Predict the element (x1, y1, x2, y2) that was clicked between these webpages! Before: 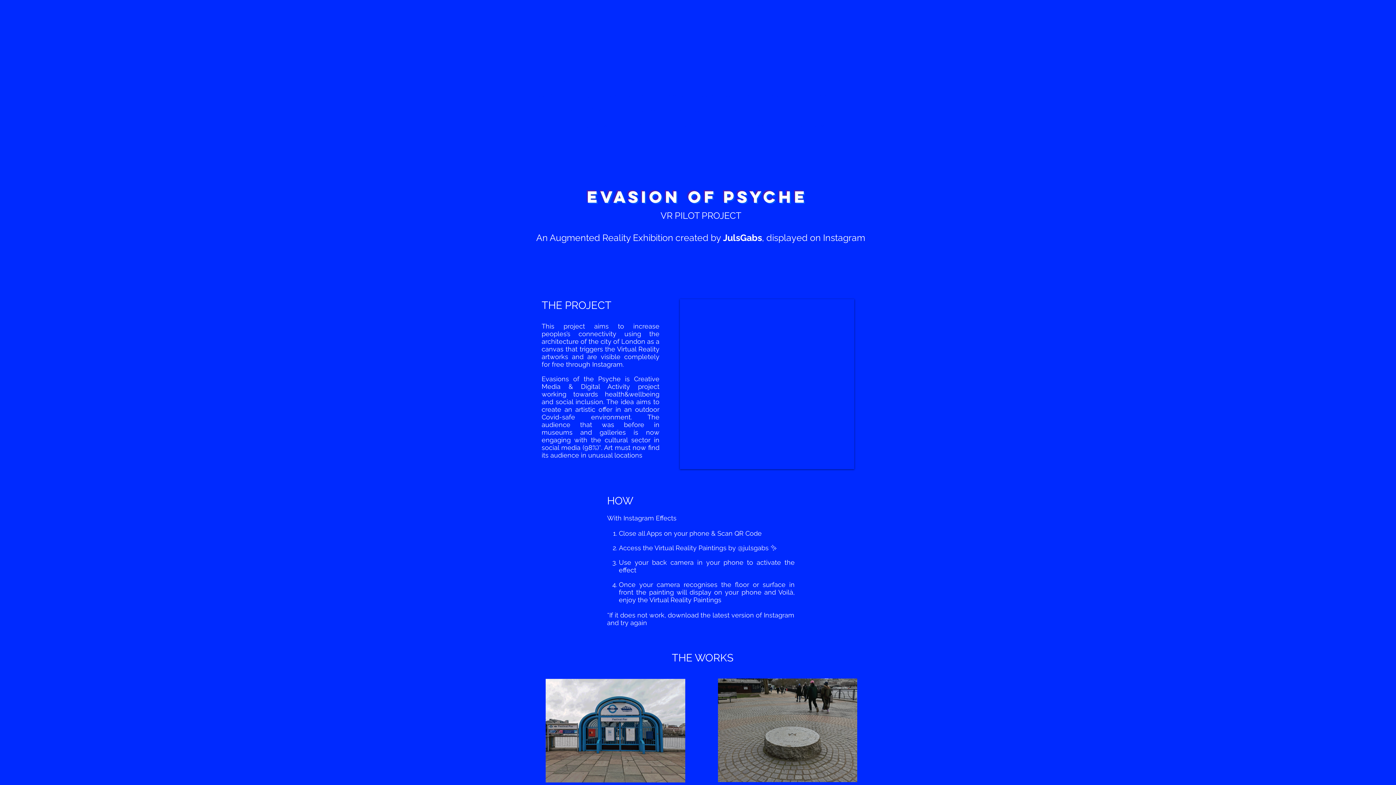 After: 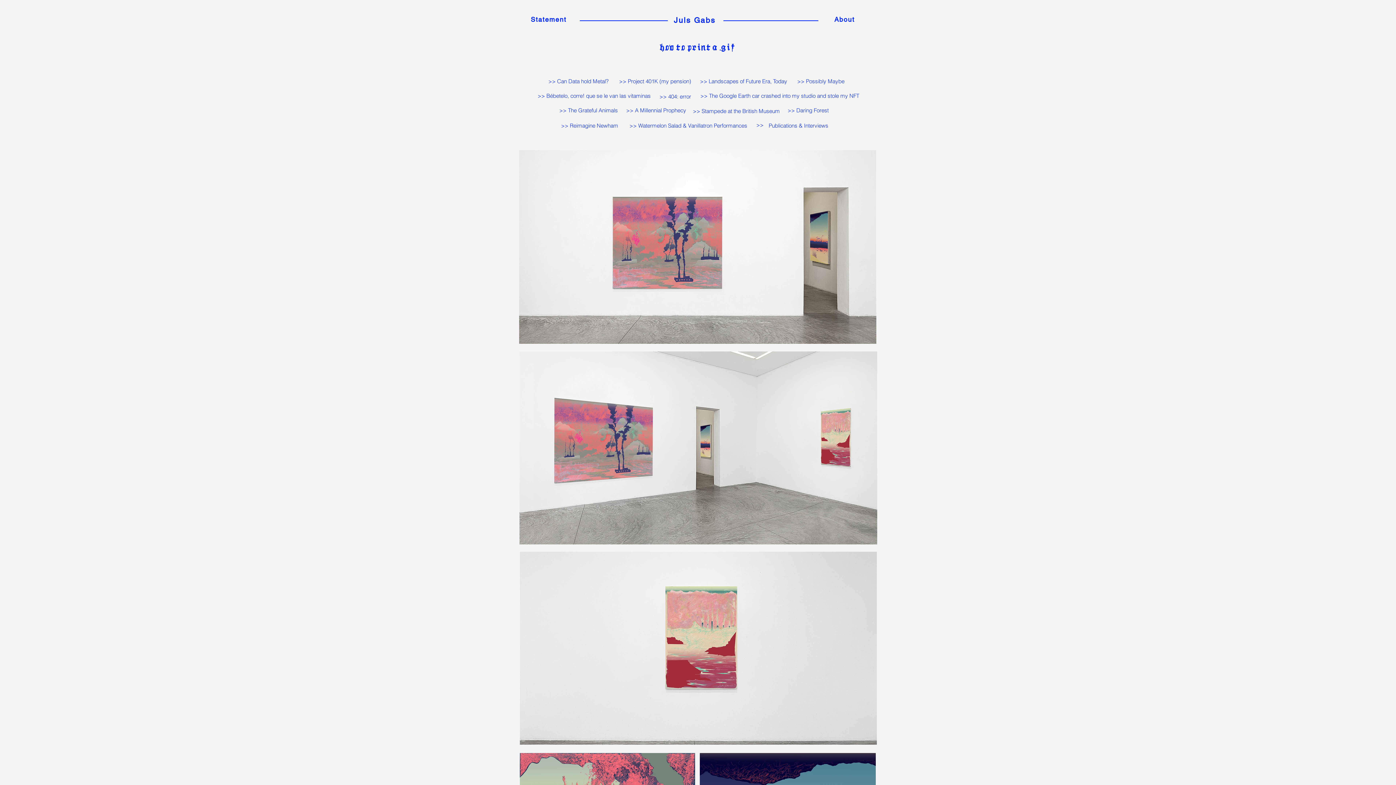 Action: bbox: (792, 73, 849, 88) label: >> Possibly Maybe